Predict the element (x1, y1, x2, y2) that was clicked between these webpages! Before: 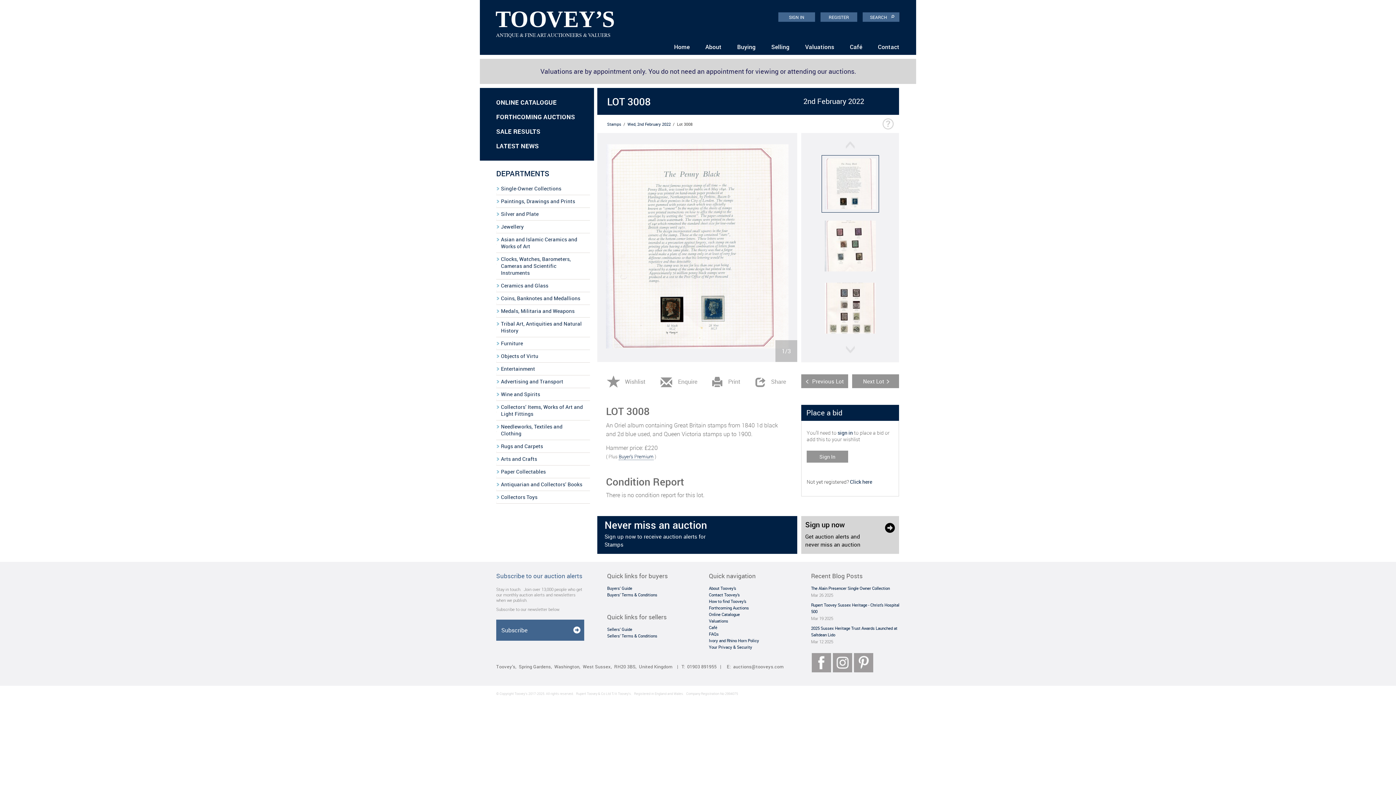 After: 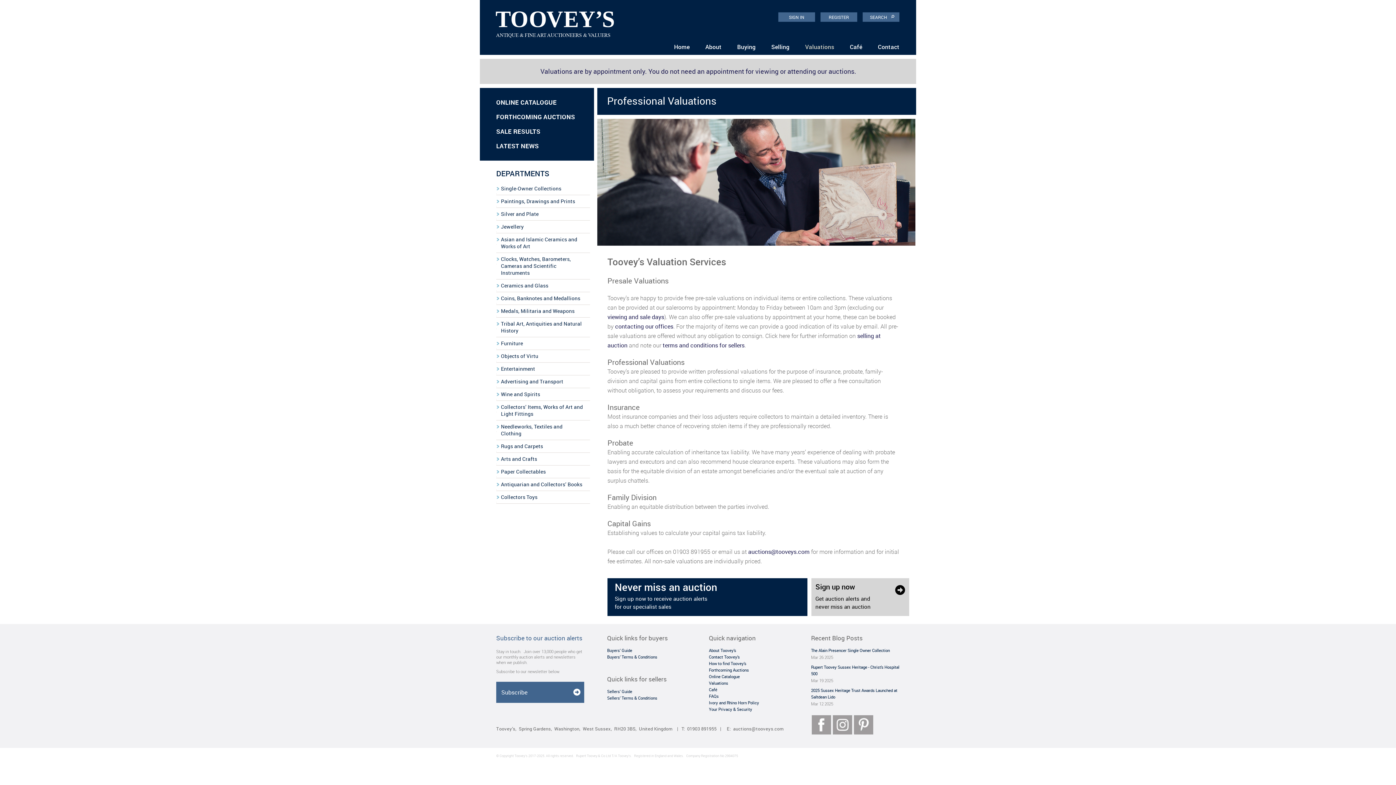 Action: label: Valuations bbox: (802, 42, 837, 50)